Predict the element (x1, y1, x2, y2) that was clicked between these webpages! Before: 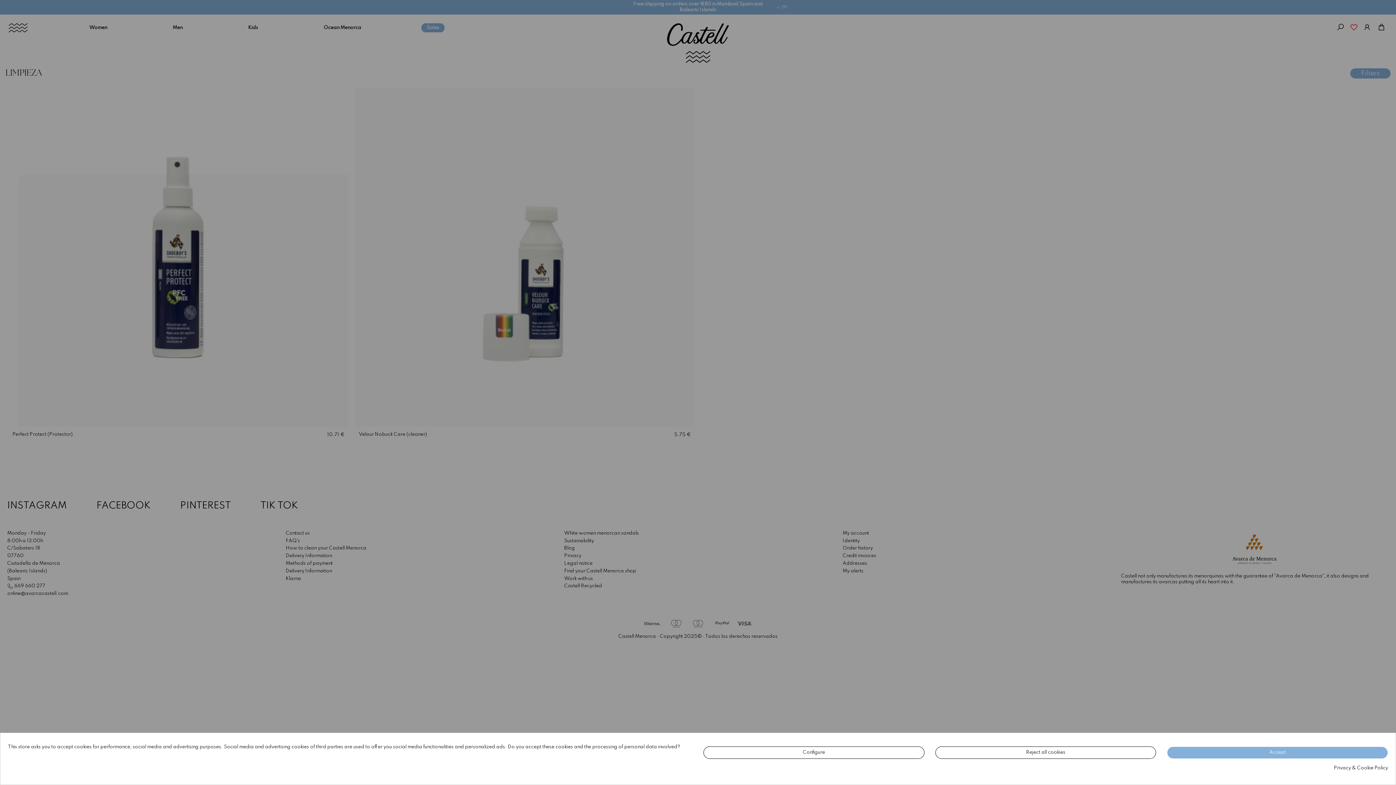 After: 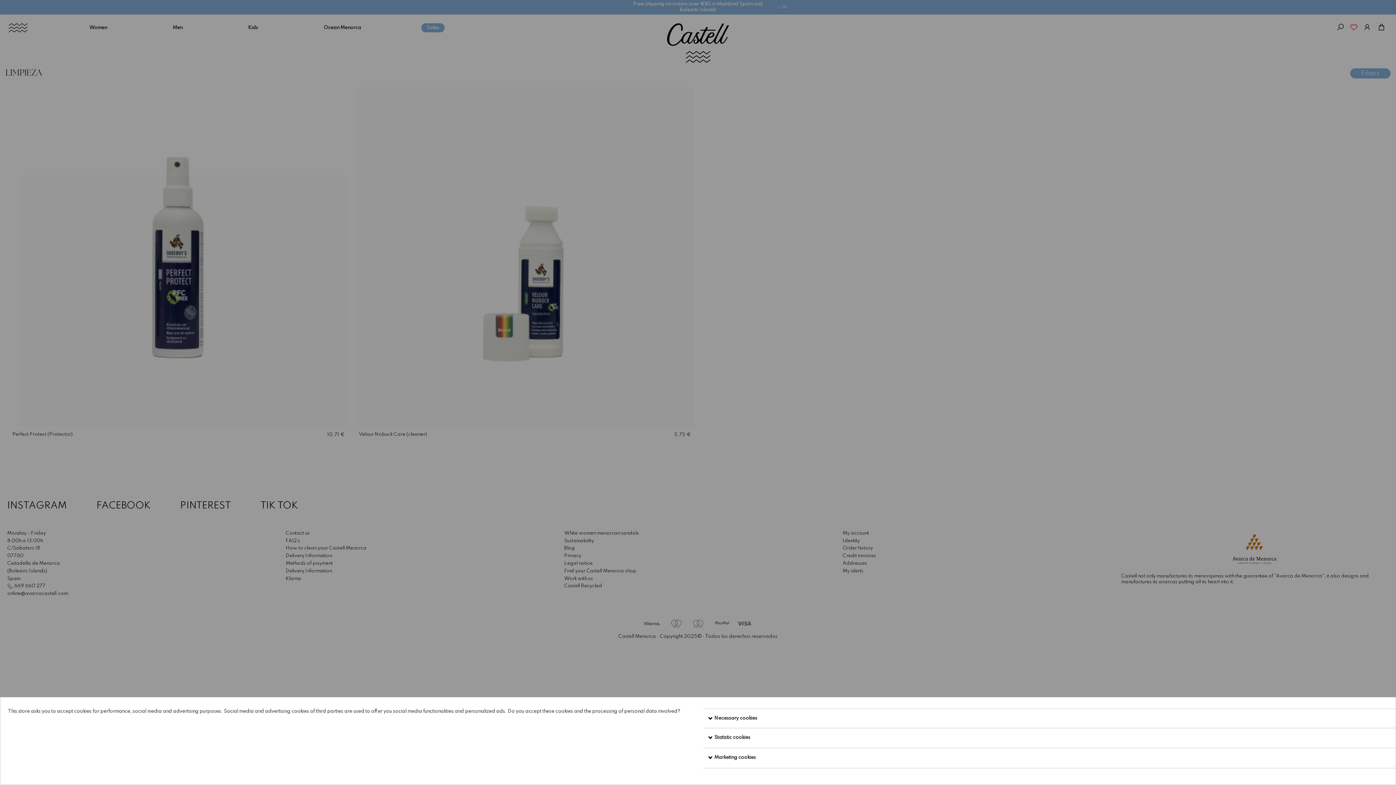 Action: bbox: (703, 746, 924, 759) label: Configure